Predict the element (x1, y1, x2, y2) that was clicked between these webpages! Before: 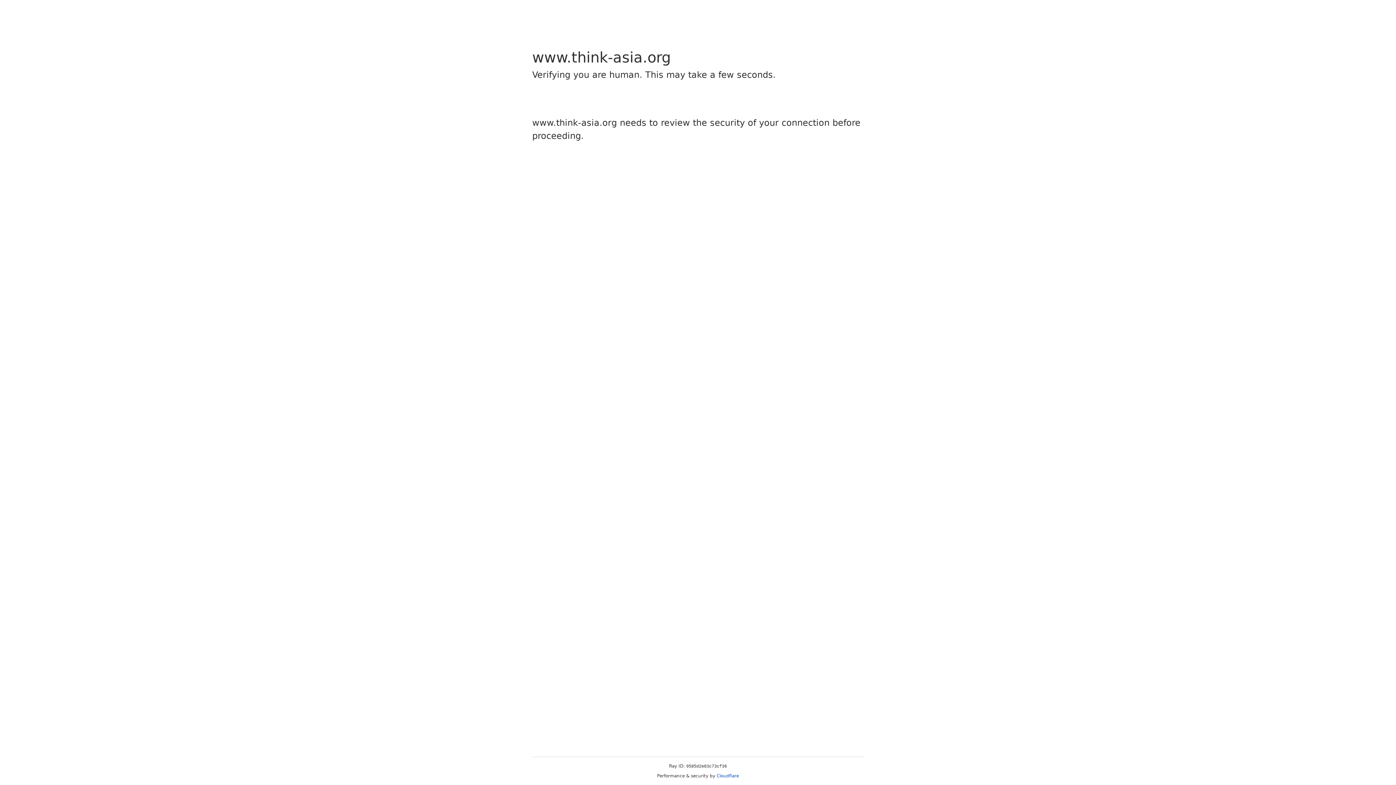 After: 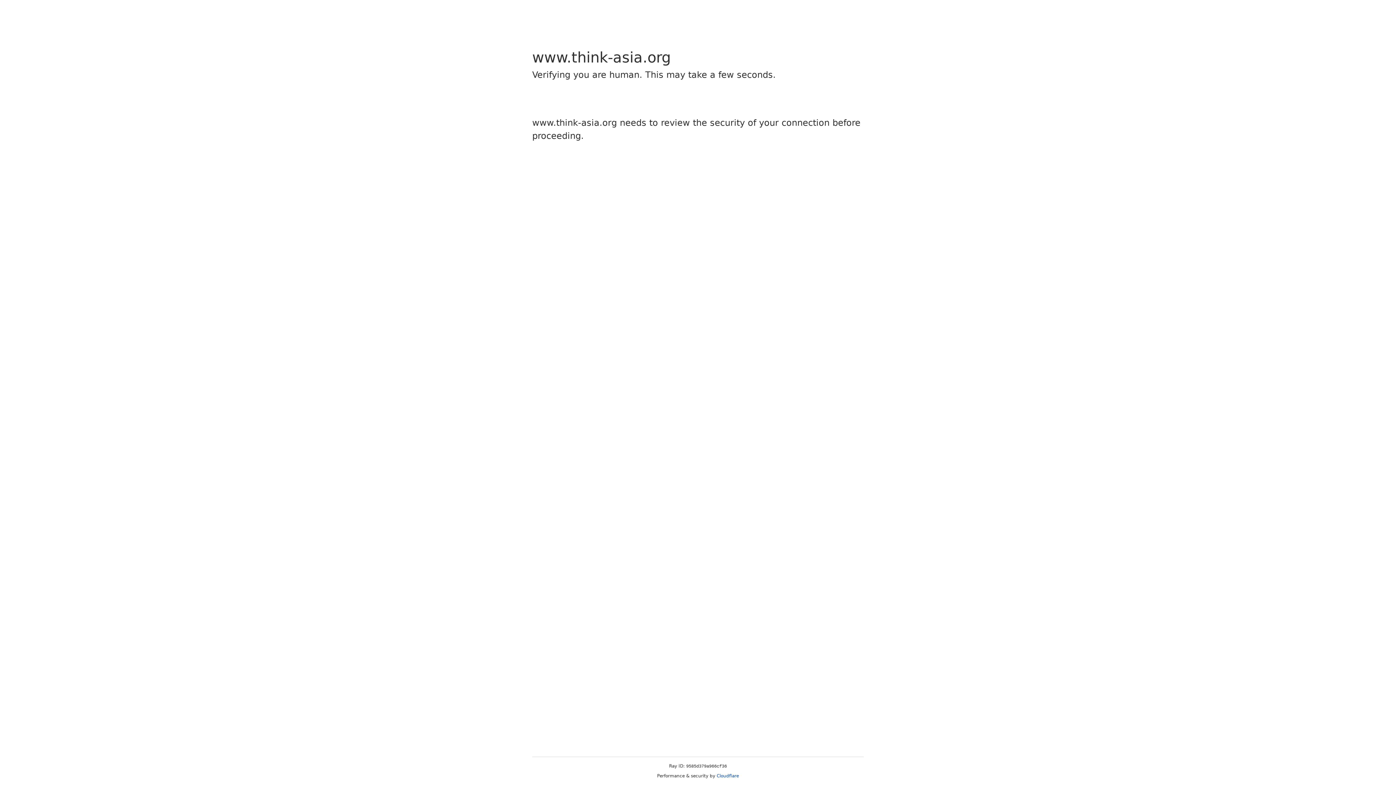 Action: label: Cloudflare bbox: (716, 773, 739, 778)